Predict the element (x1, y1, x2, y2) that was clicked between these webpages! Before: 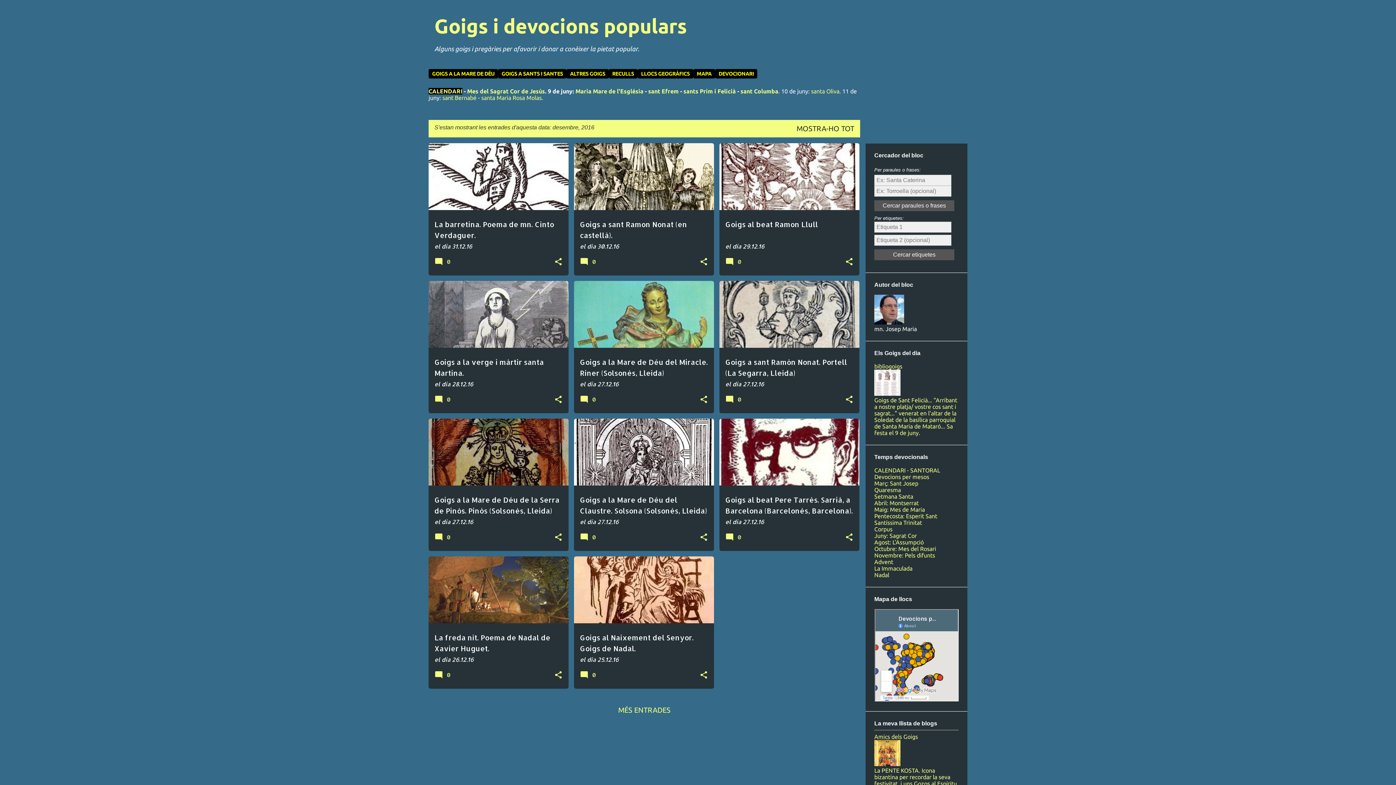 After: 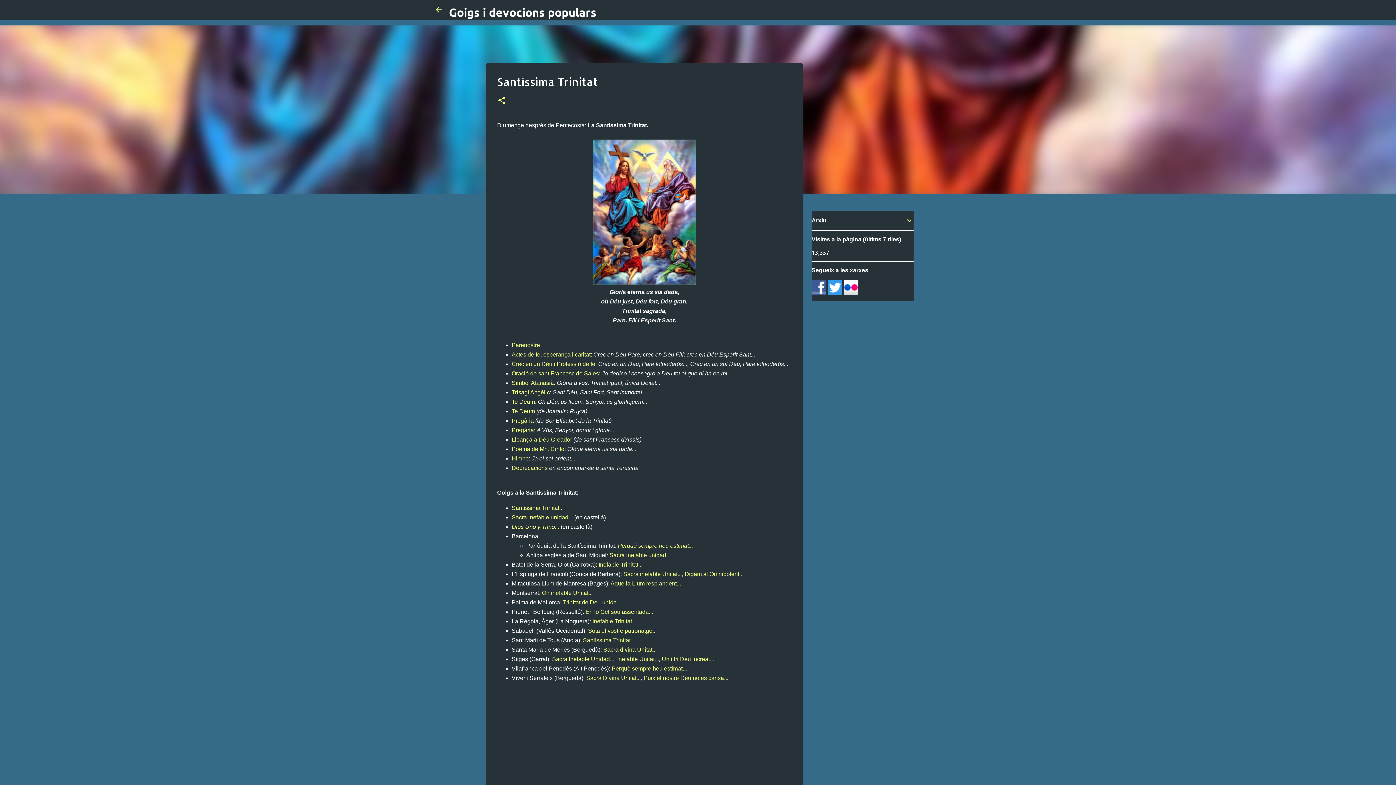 Action: bbox: (874, 519, 922, 526) label: Santíssima Trinitat